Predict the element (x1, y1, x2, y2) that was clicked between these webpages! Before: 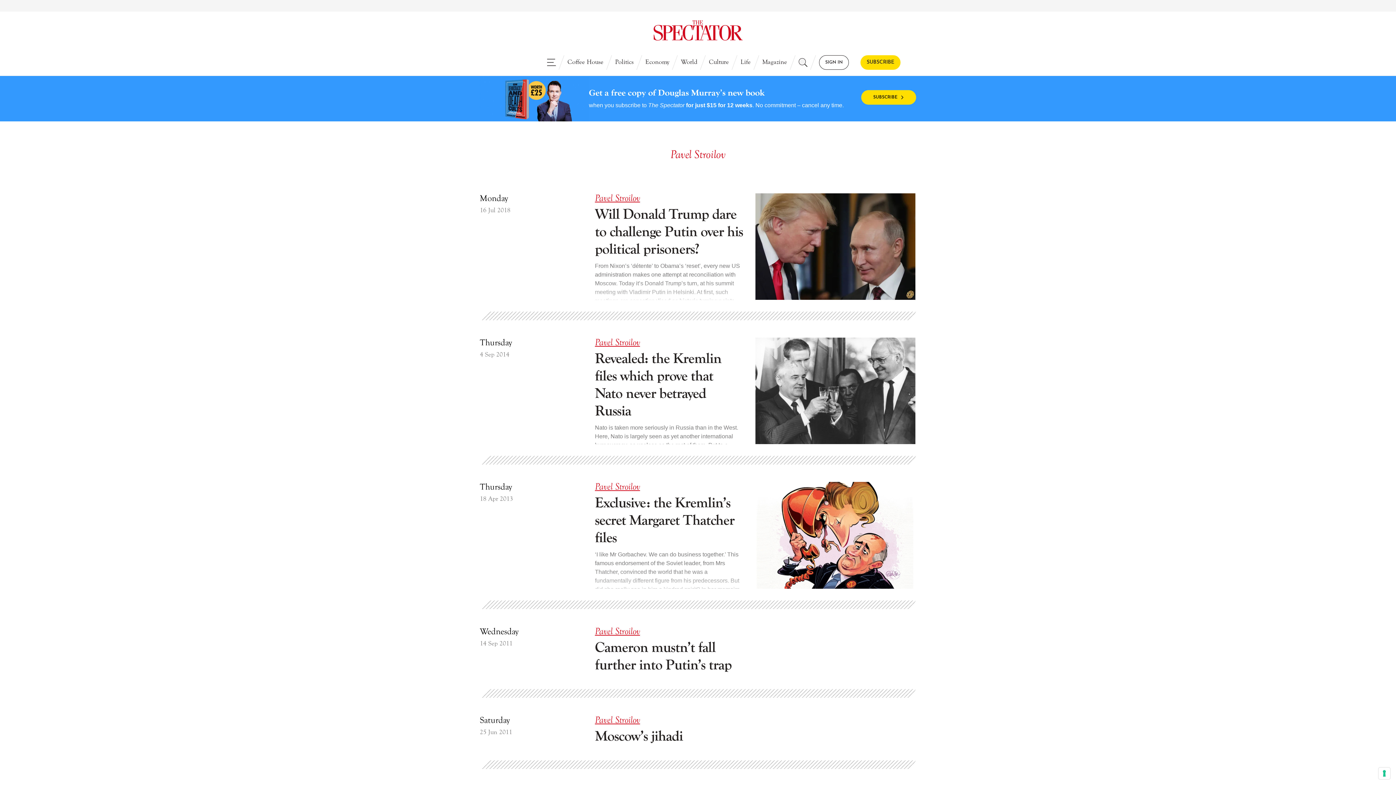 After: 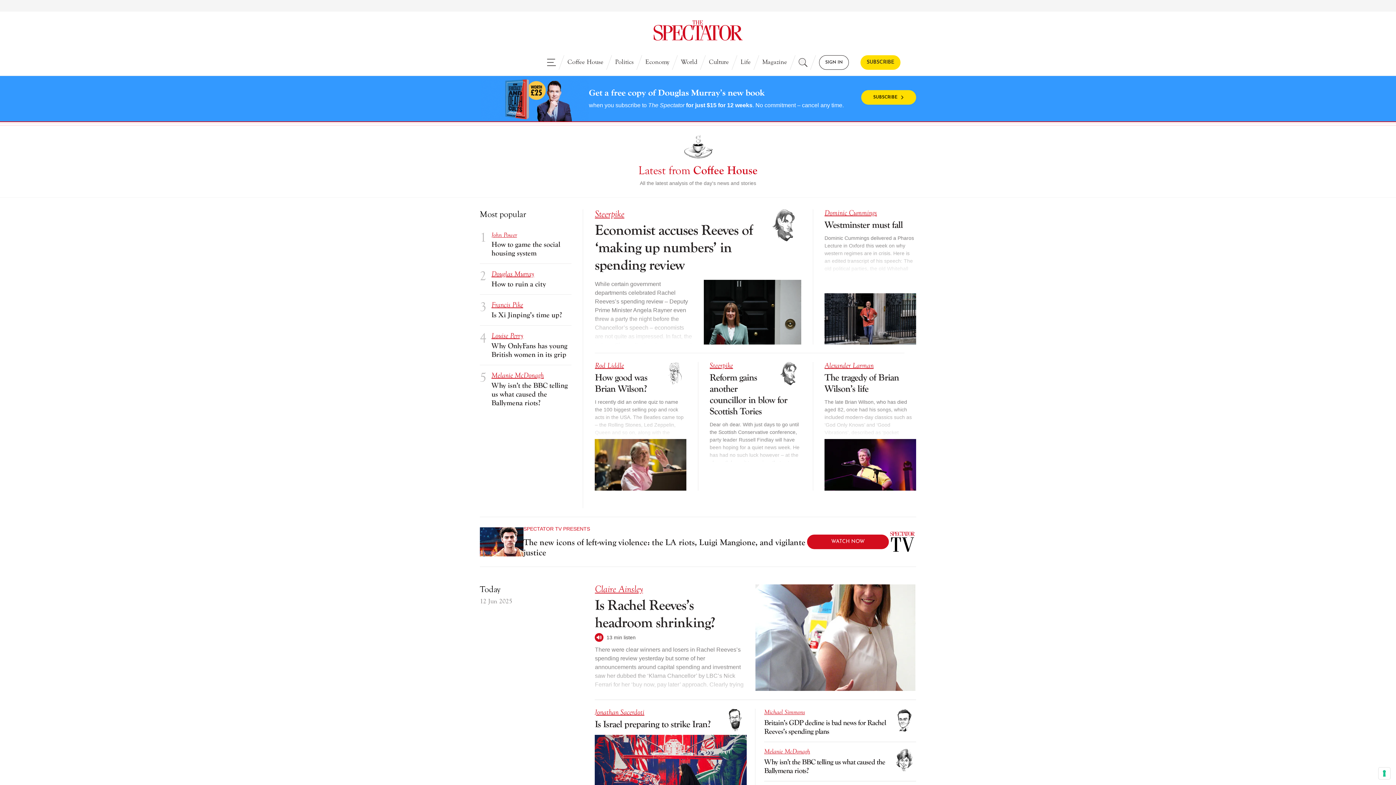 Action: bbox: (561, 55, 609, 69) label: Coffee House